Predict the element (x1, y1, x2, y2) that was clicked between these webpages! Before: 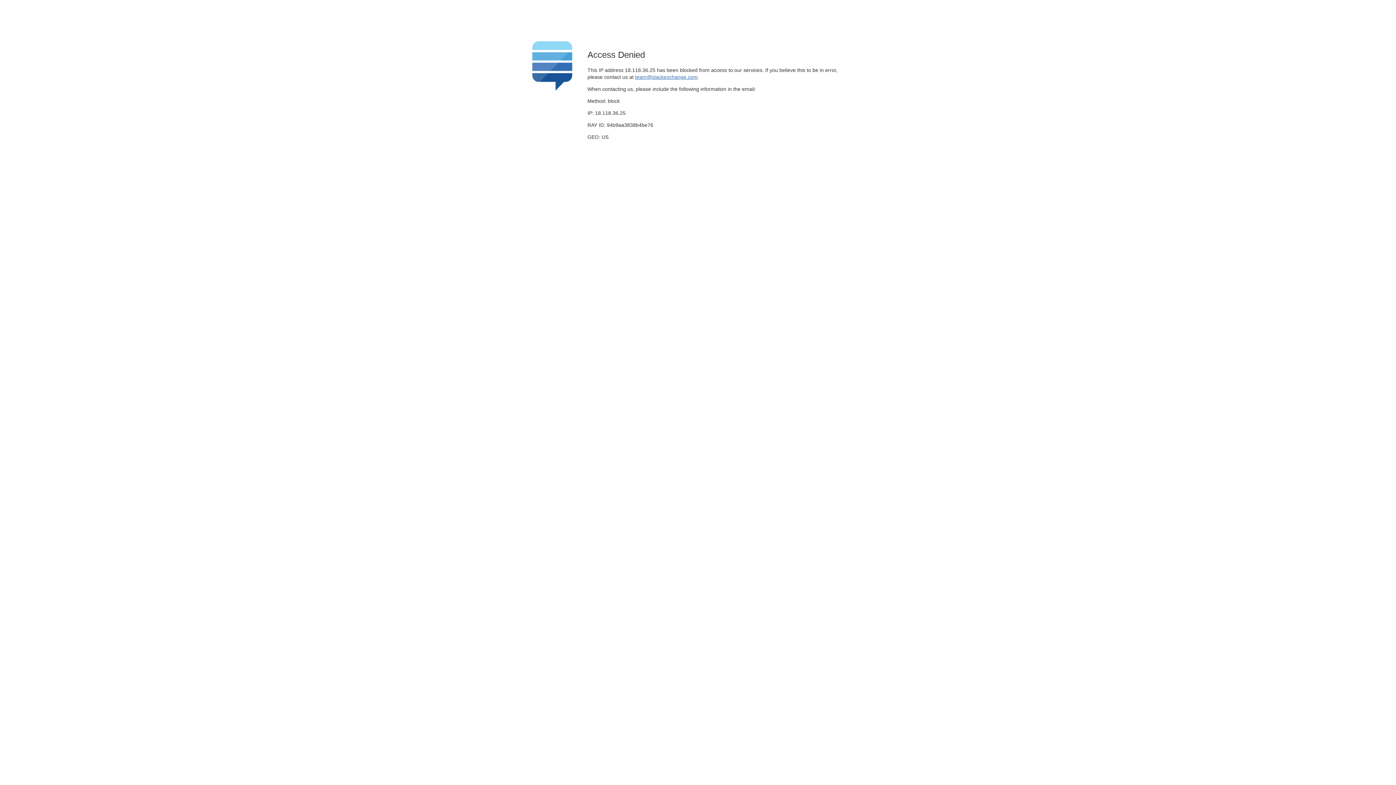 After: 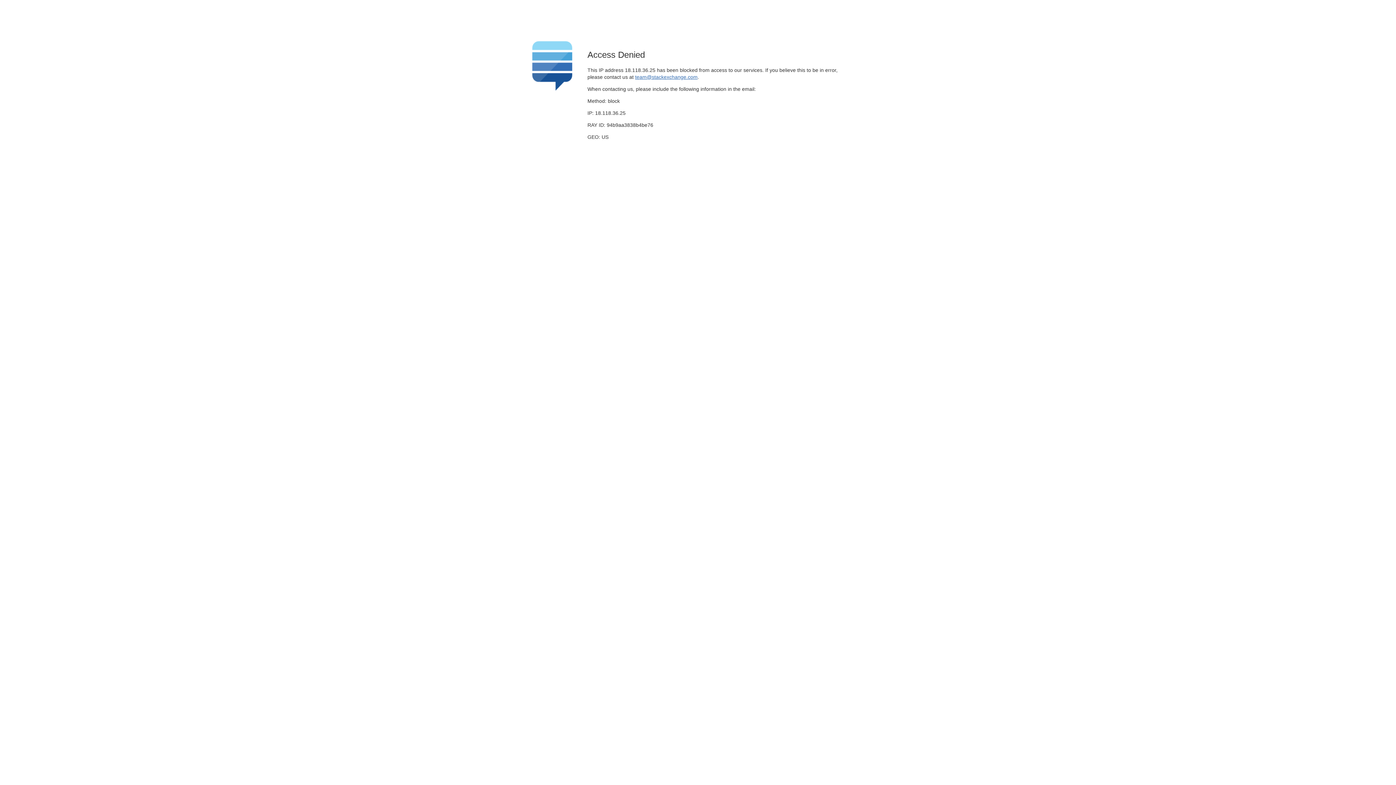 Action: bbox: (635, 74, 697, 79) label: team@stackexchange.com